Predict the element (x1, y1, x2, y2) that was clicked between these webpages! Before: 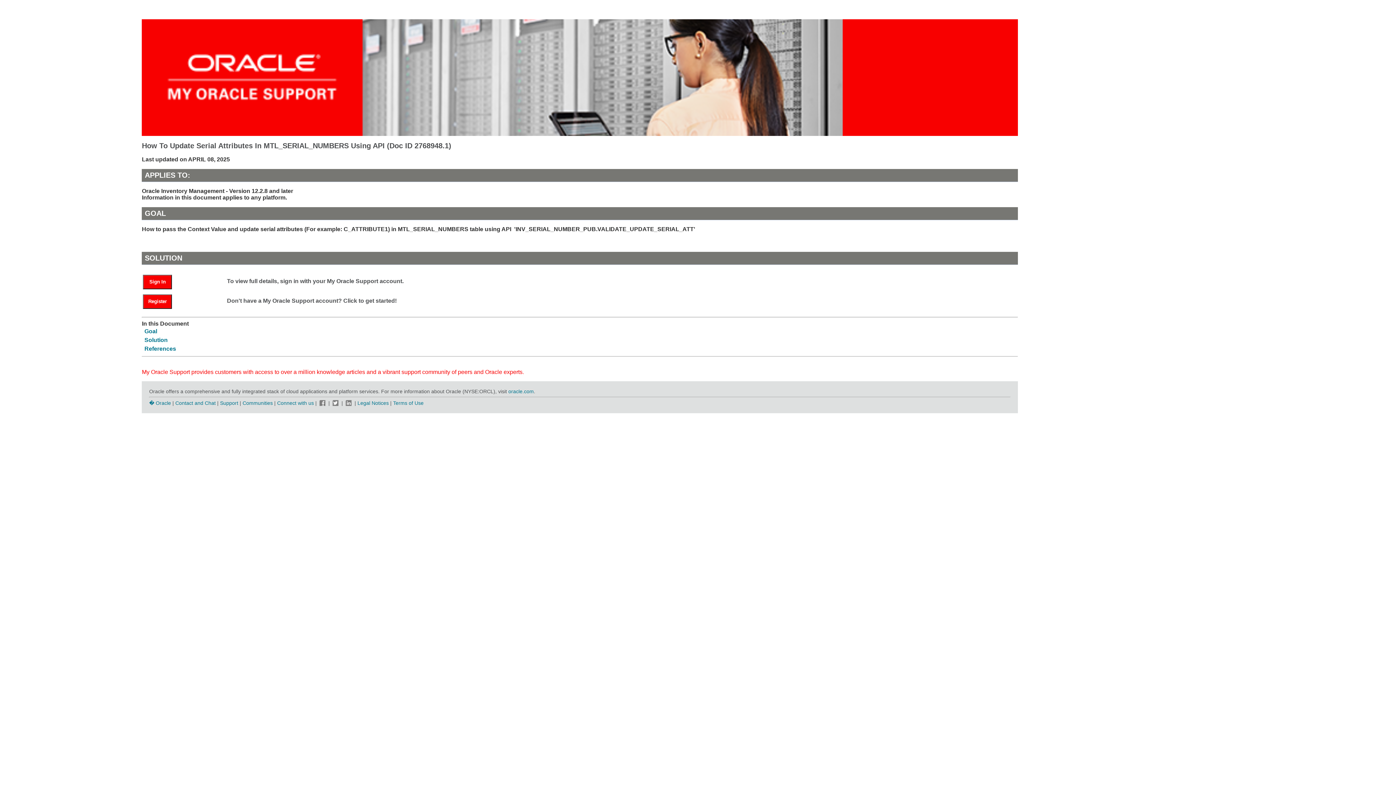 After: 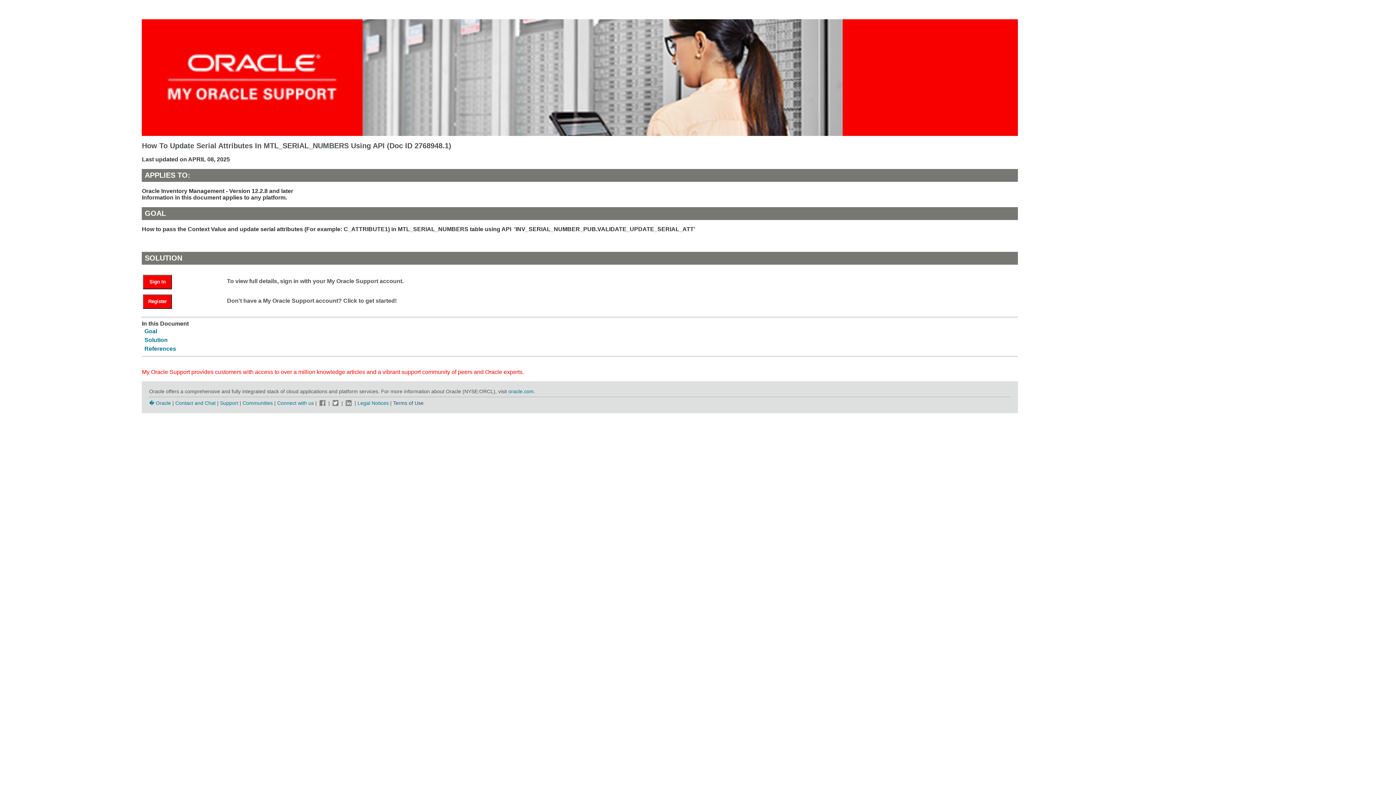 Action: bbox: (393, 400, 423, 406) label: Terms of Use